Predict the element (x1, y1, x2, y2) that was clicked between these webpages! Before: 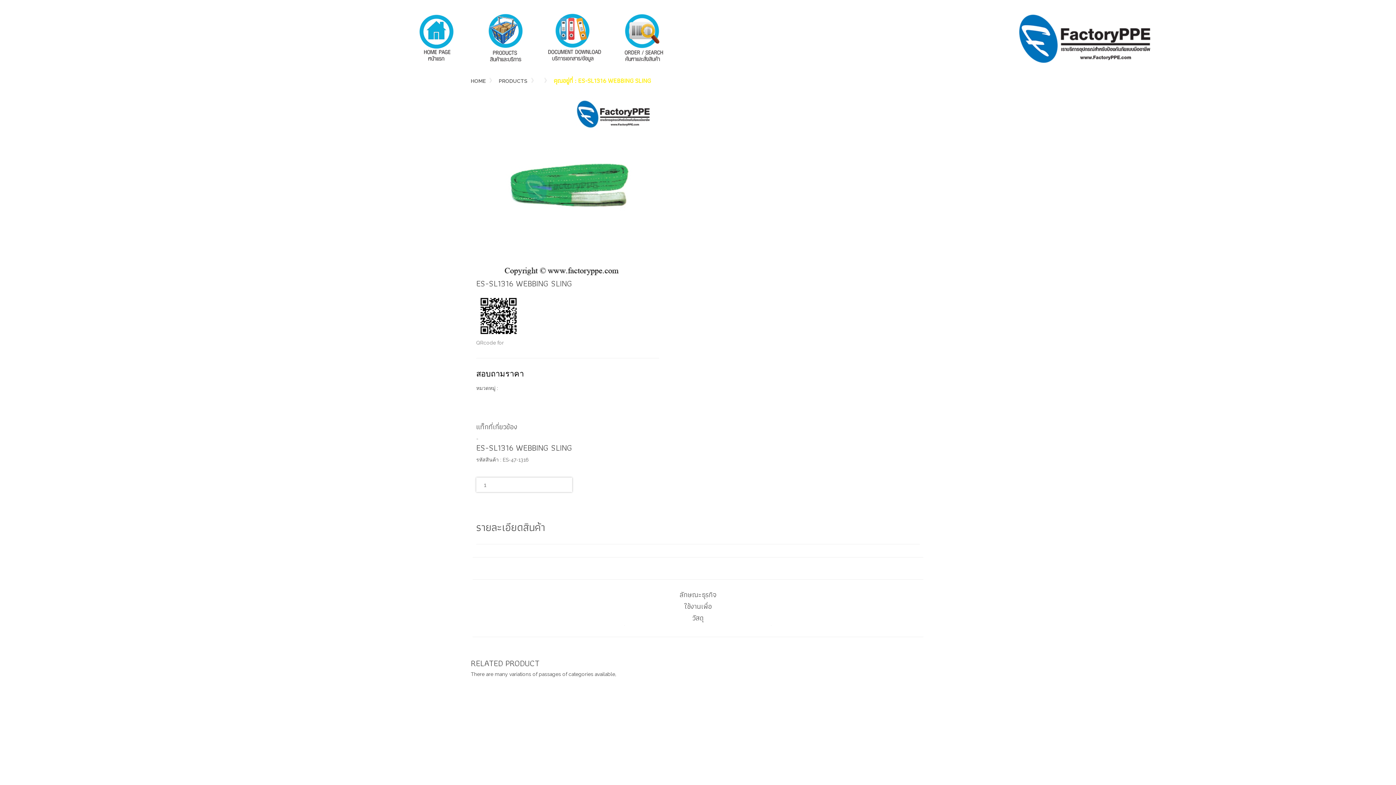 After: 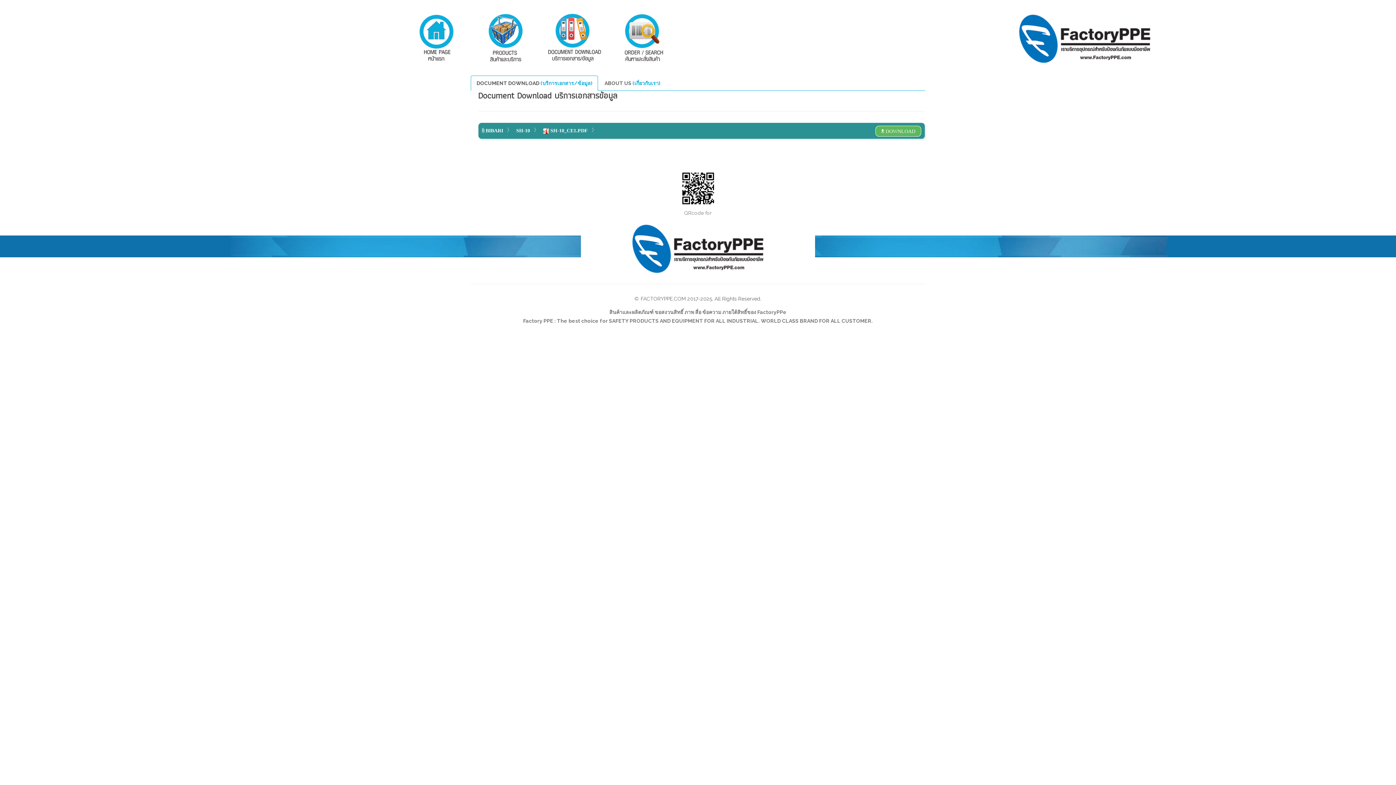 Action: bbox: (547, 10, 602, 64)